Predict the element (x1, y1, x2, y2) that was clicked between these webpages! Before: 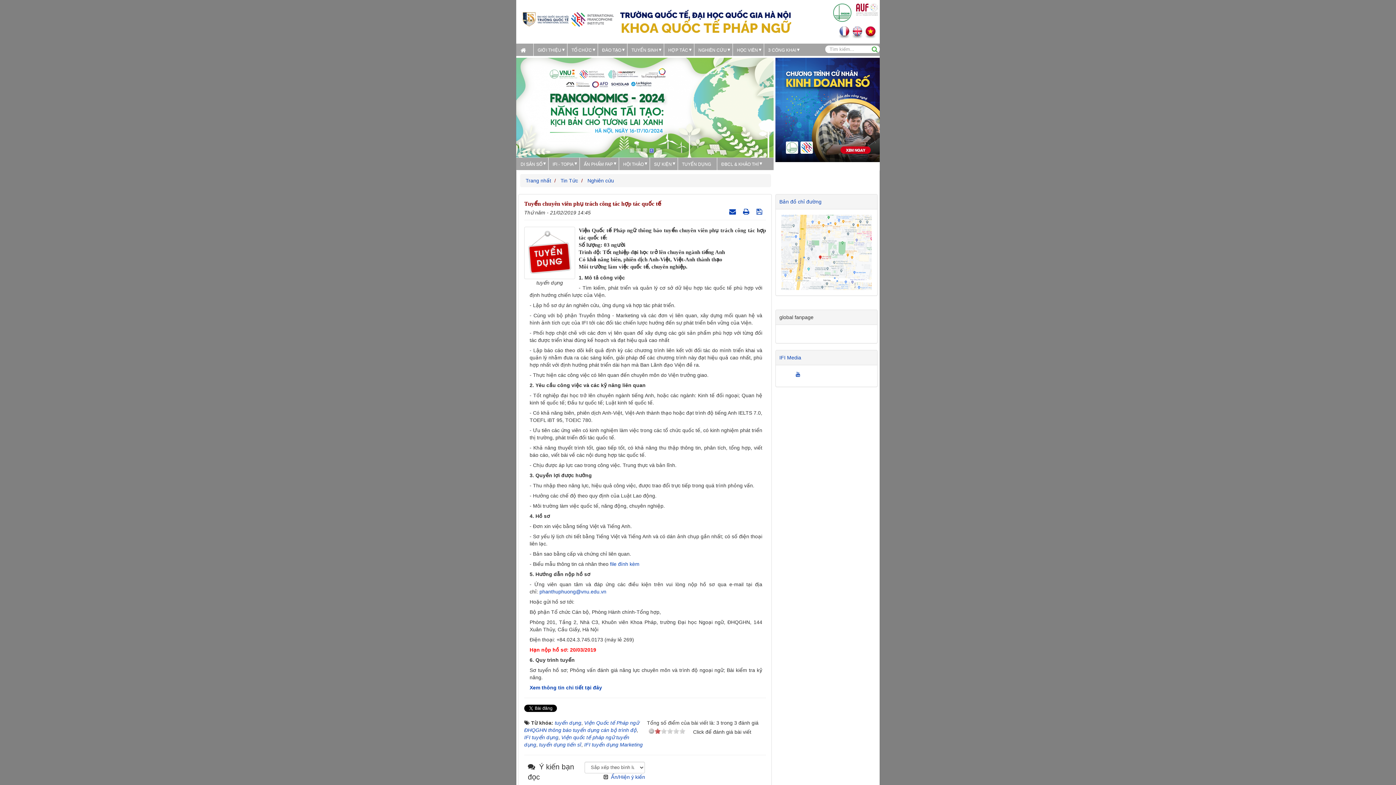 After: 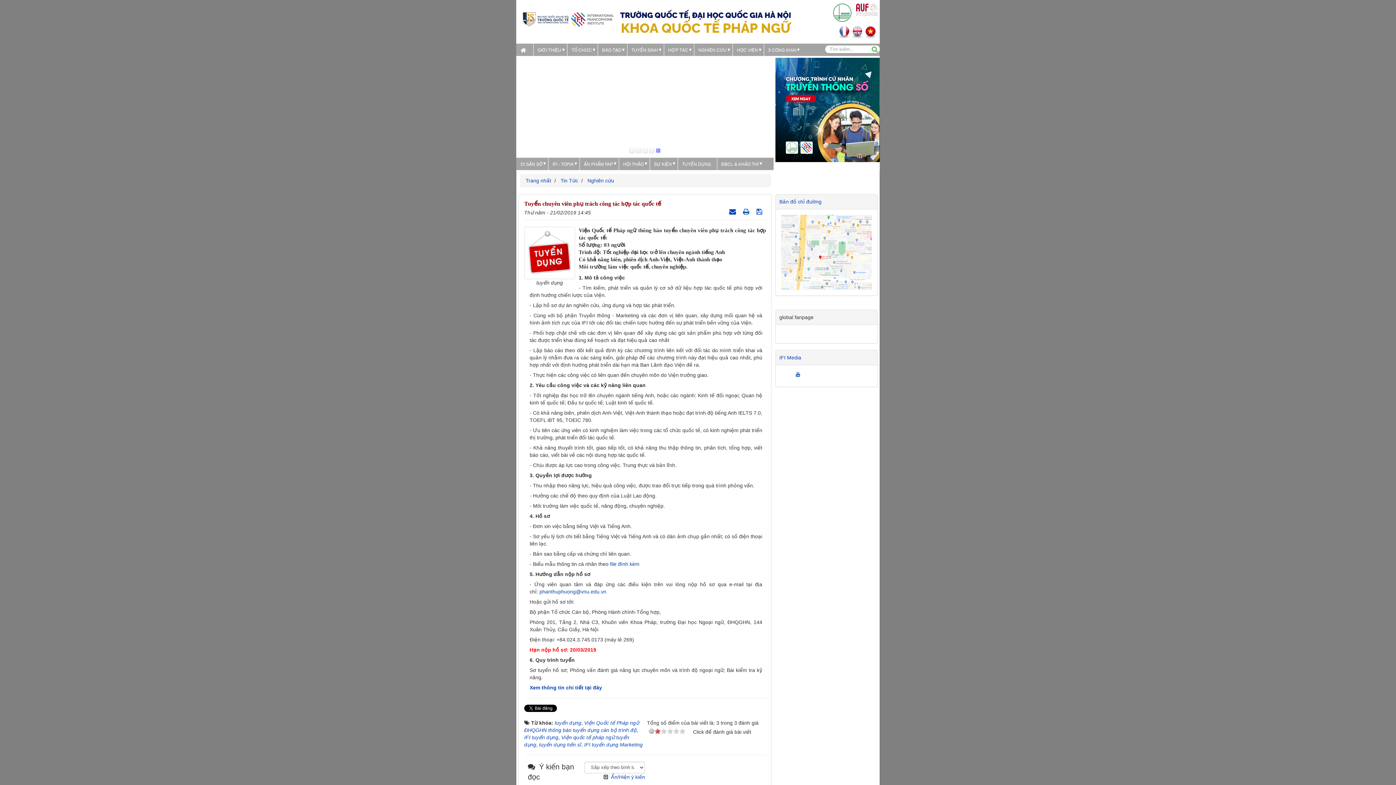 Action: bbox: (743, 208, 751, 214) label:  